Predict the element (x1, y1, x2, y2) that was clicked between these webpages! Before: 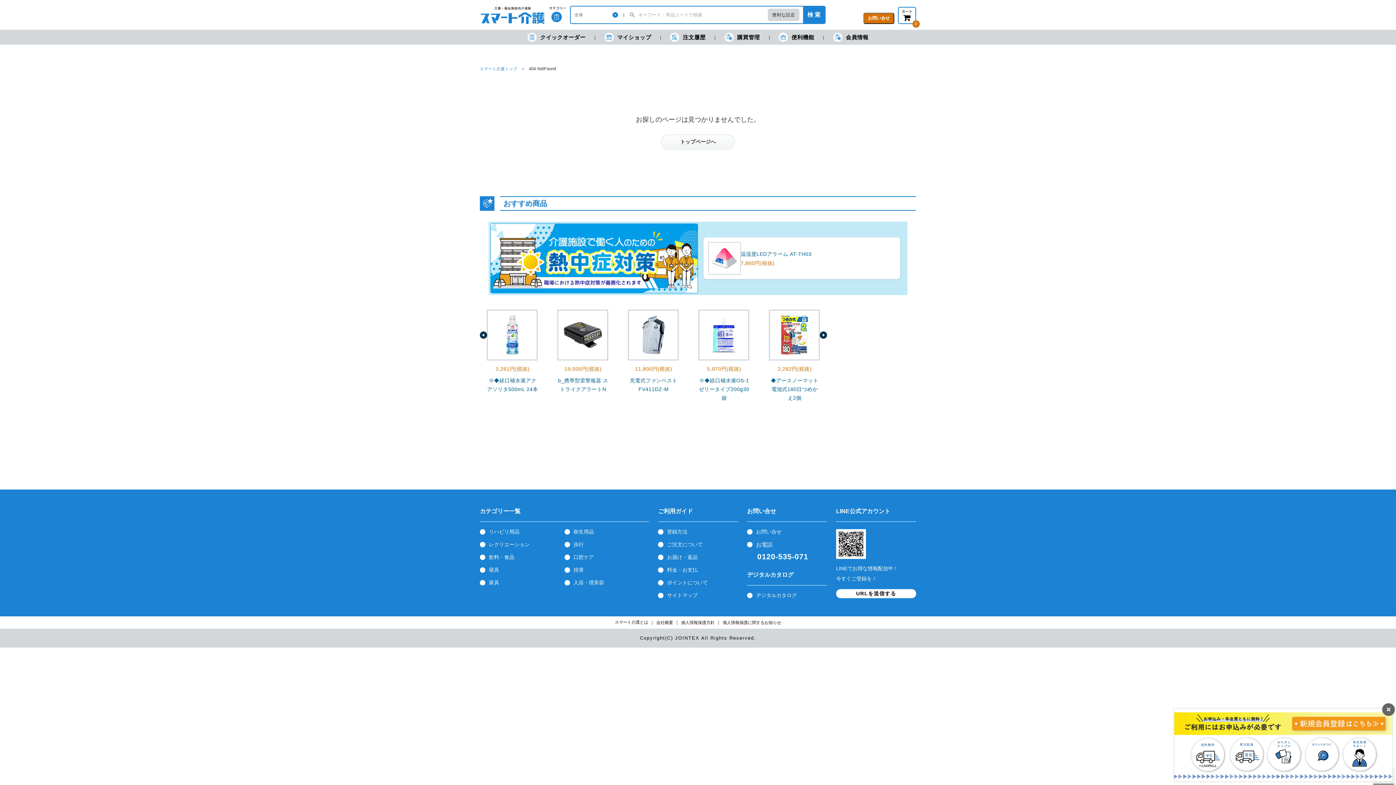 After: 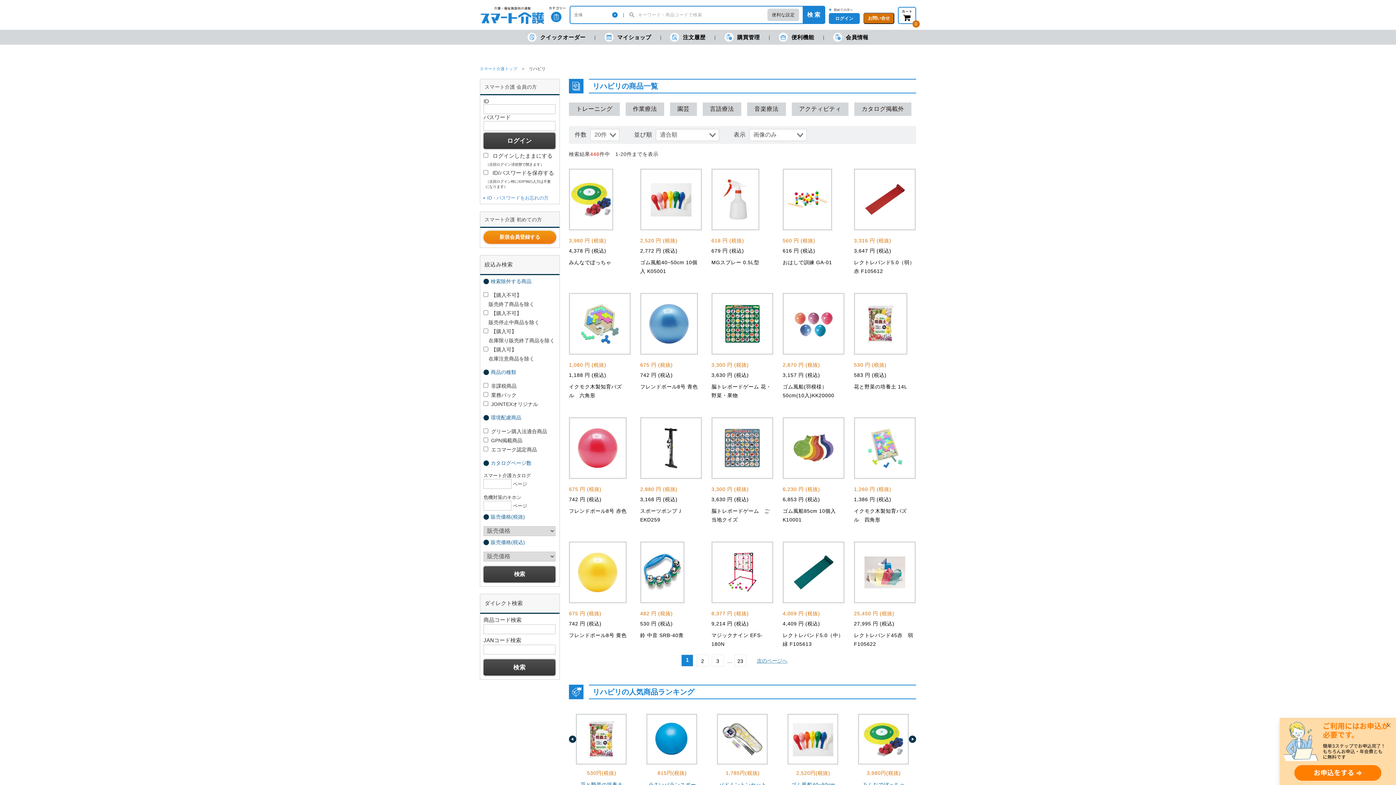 Action: bbox: (489, 529, 519, 534) label: リハビリ用品